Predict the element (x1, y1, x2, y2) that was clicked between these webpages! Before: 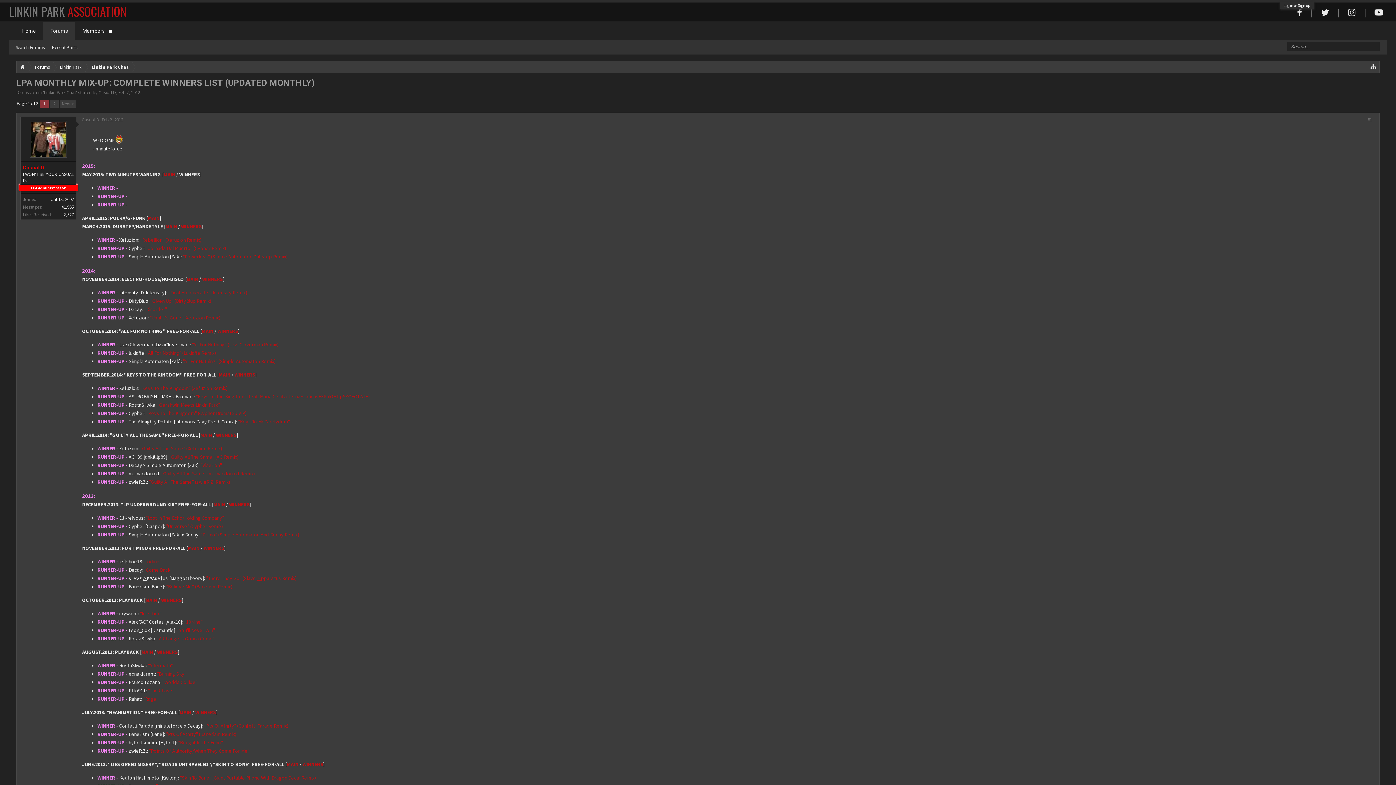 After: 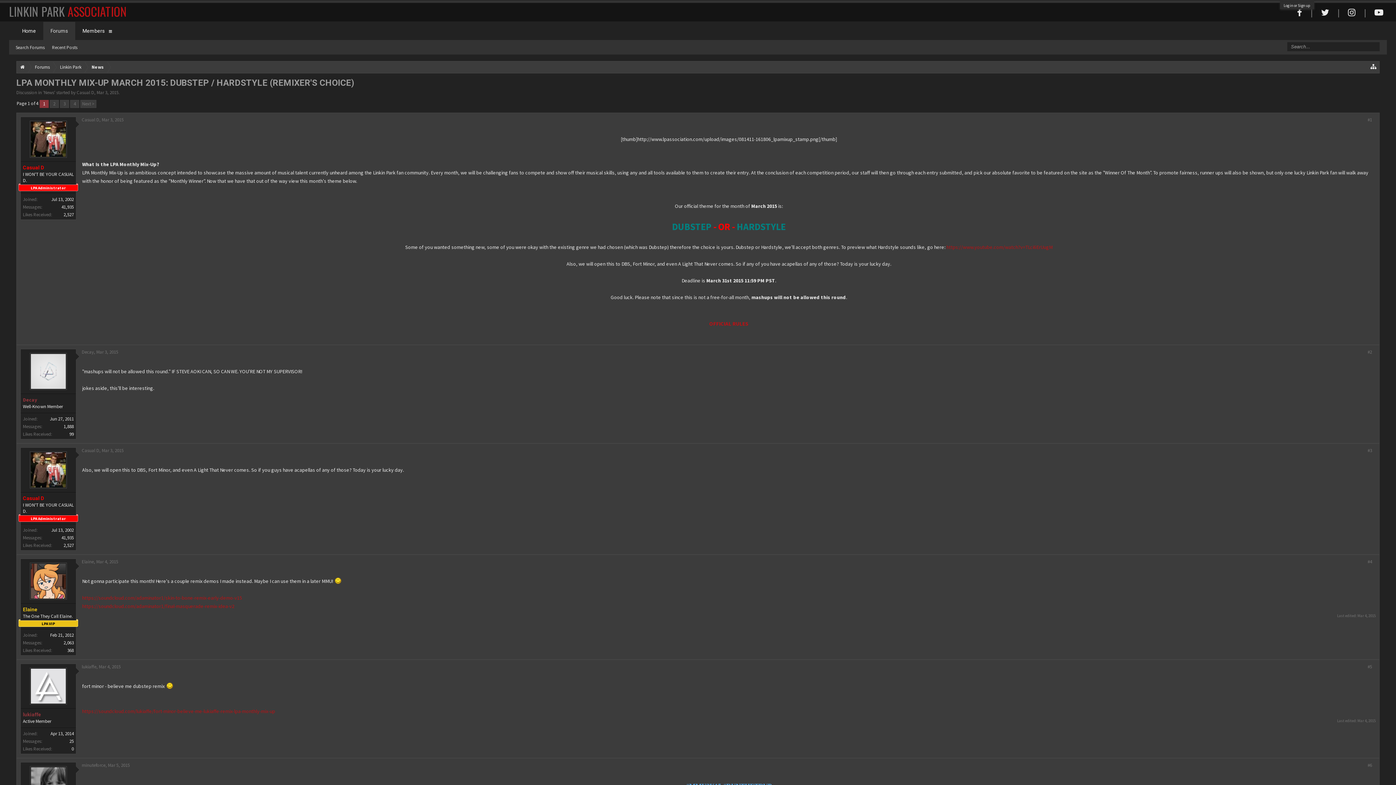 Action: label: MAIN bbox: (164, 223, 178, 229)